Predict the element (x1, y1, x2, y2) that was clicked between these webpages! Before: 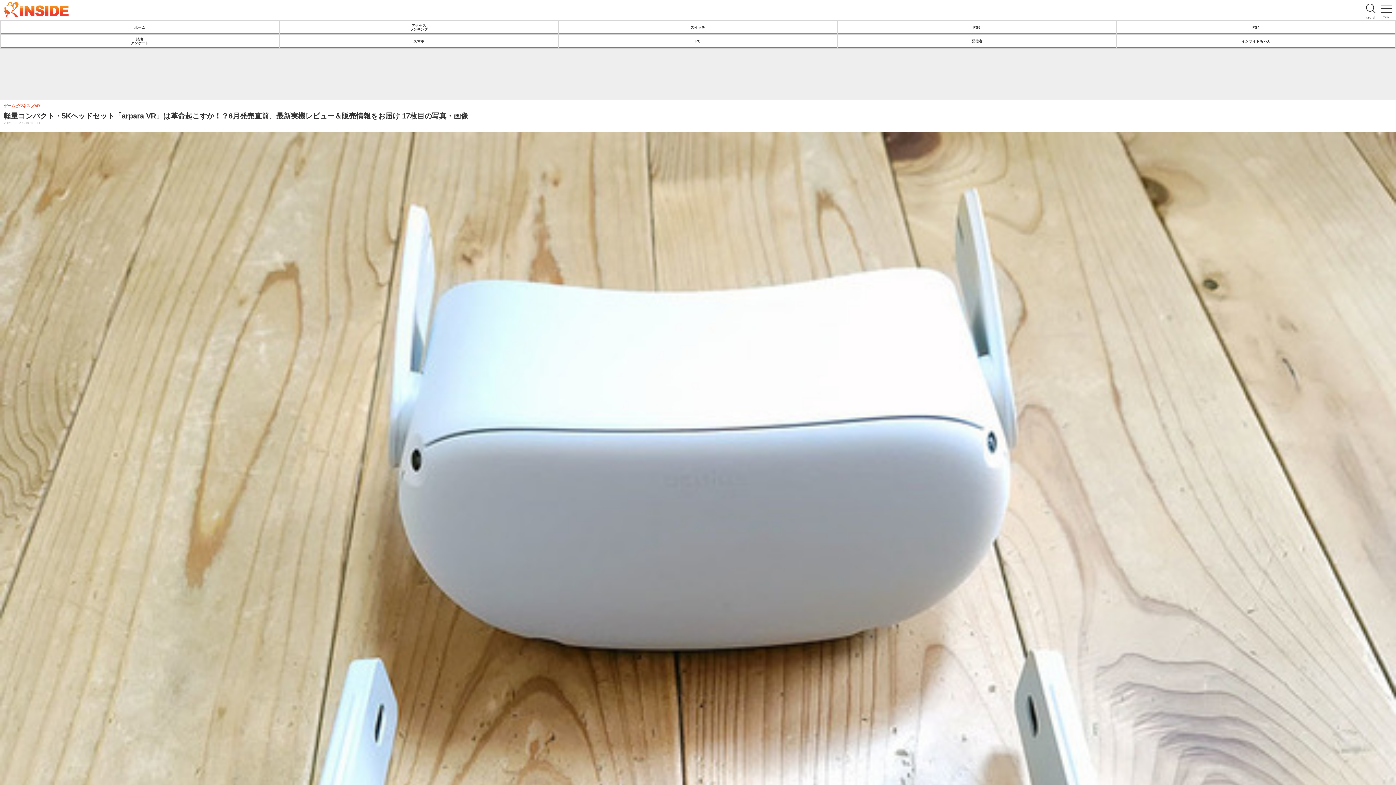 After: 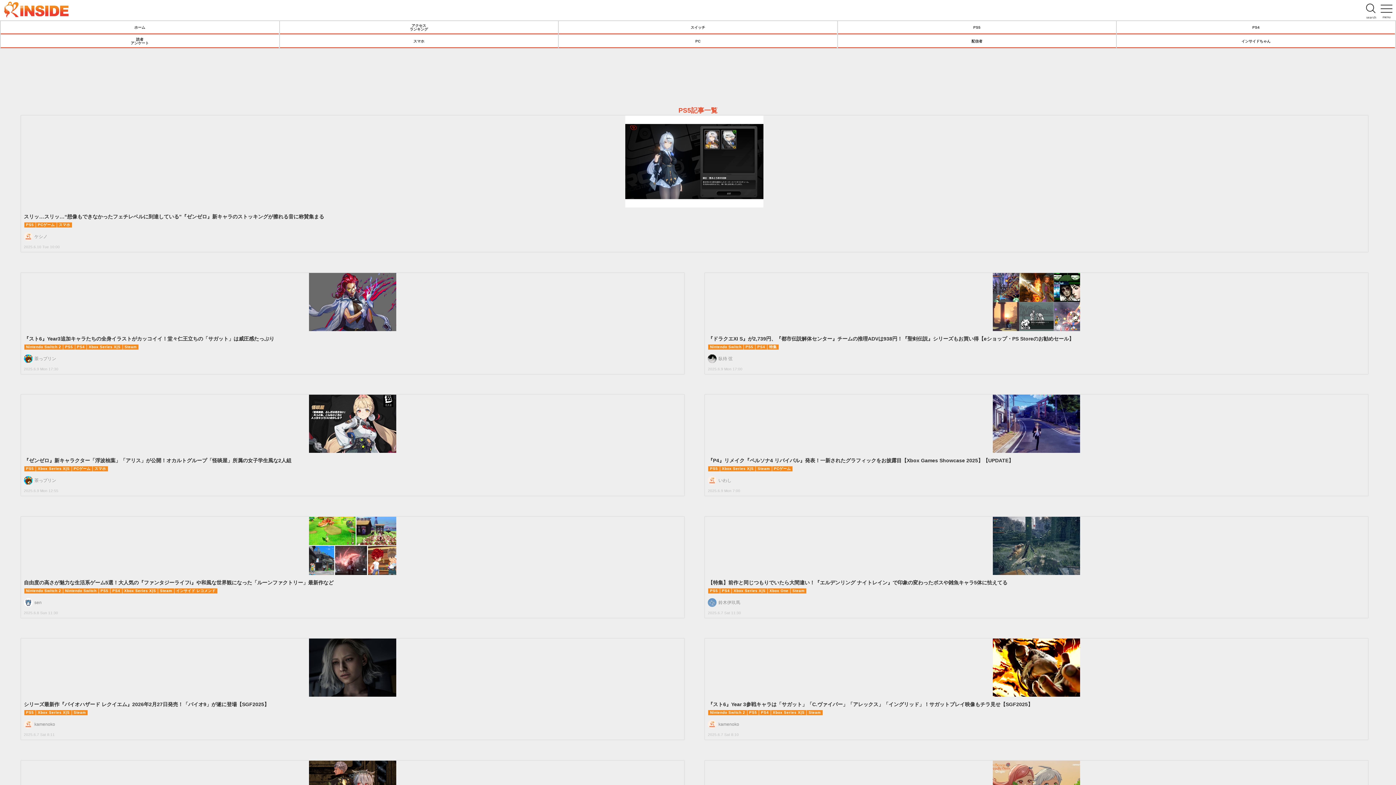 Action: label: PS5 bbox: (838, 21, 1116, 34)